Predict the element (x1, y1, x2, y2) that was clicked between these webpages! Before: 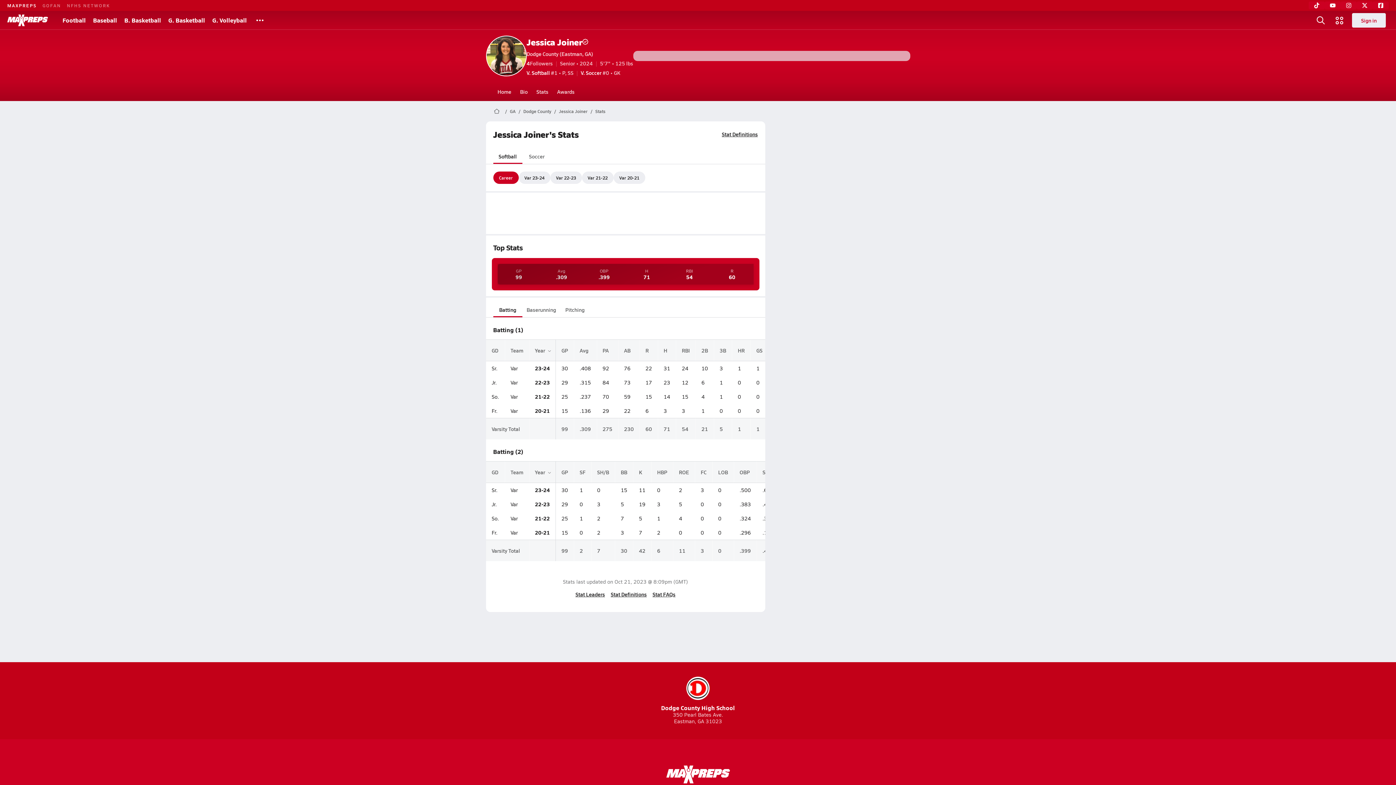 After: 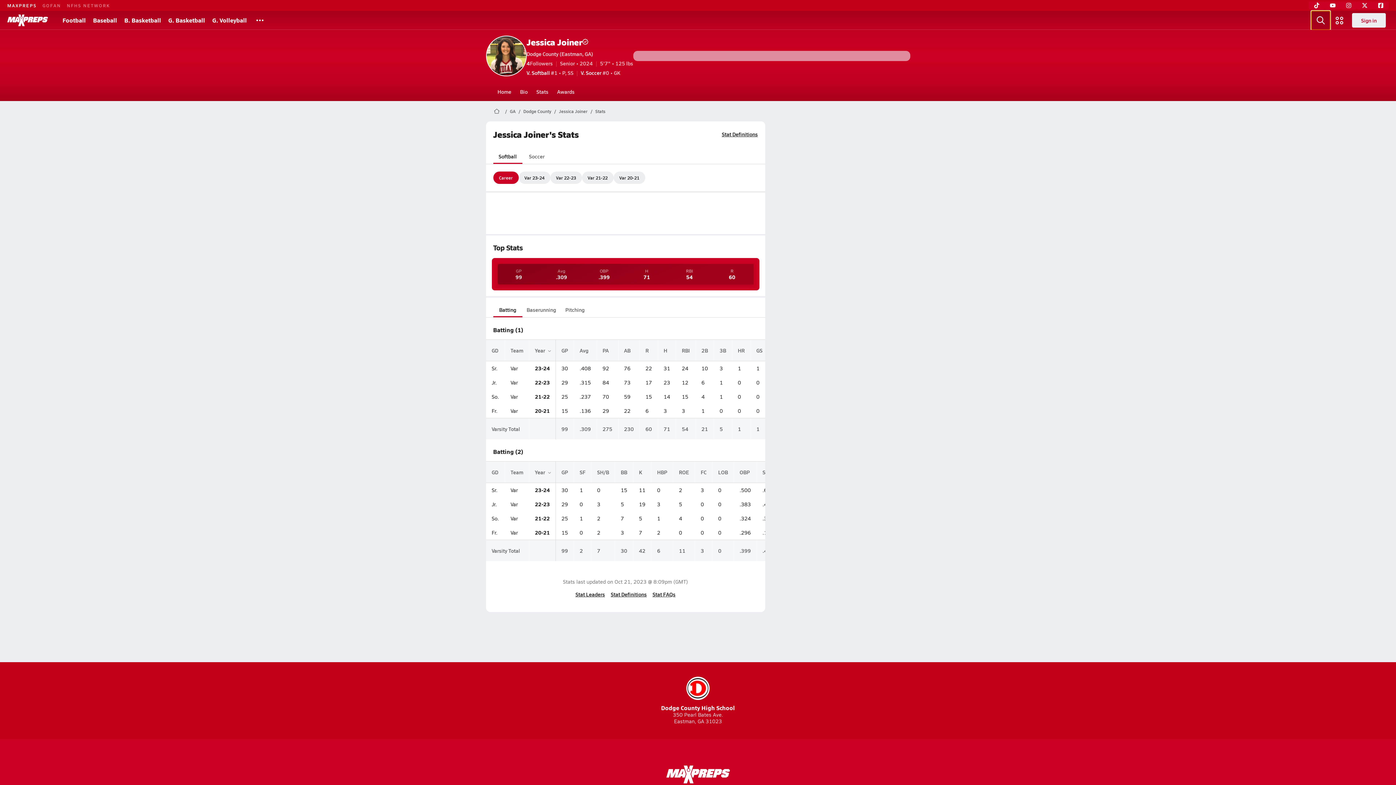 Action: label: Toggle search flyout bbox: (1311, 10, 1330, 29)